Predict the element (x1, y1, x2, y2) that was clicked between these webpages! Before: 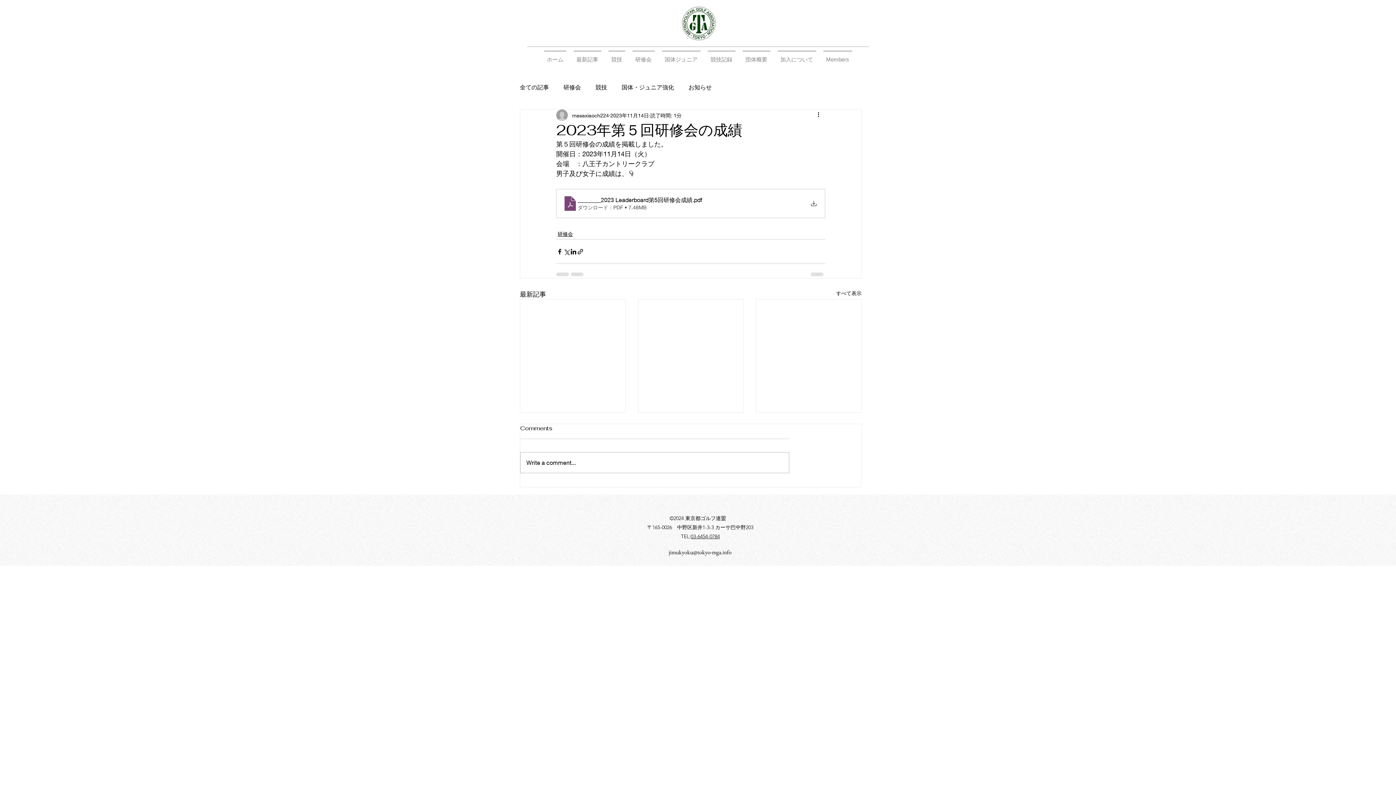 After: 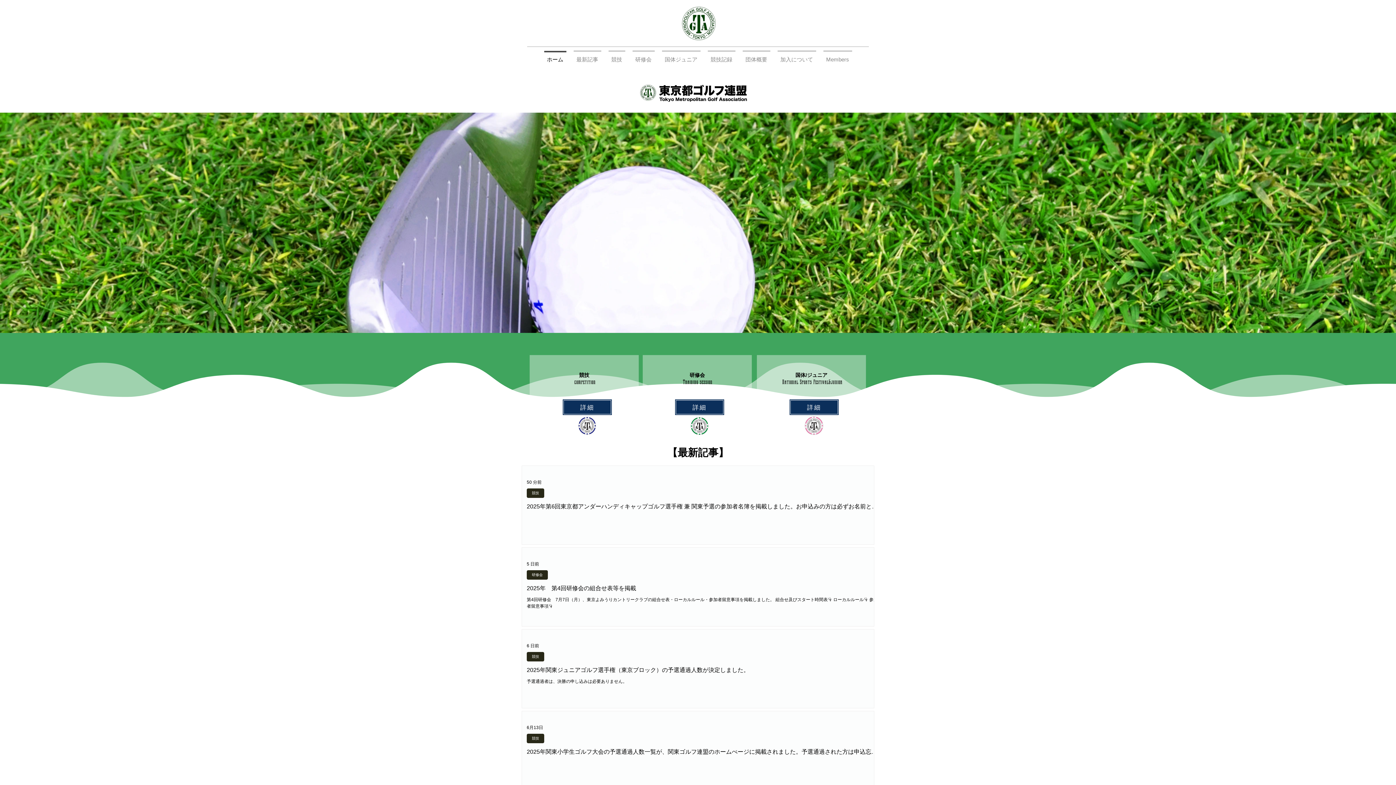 Action: label: ホーム bbox: (540, 50, 570, 61)